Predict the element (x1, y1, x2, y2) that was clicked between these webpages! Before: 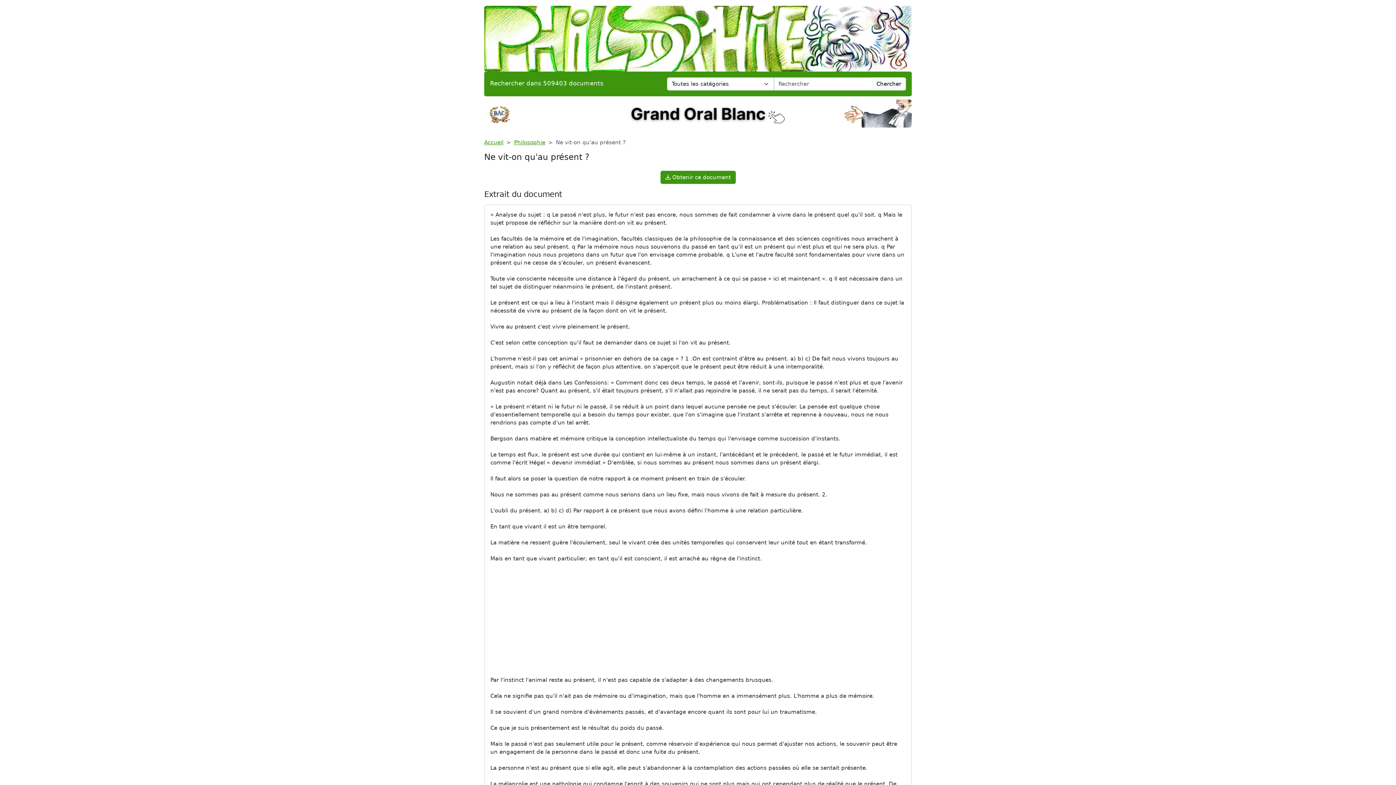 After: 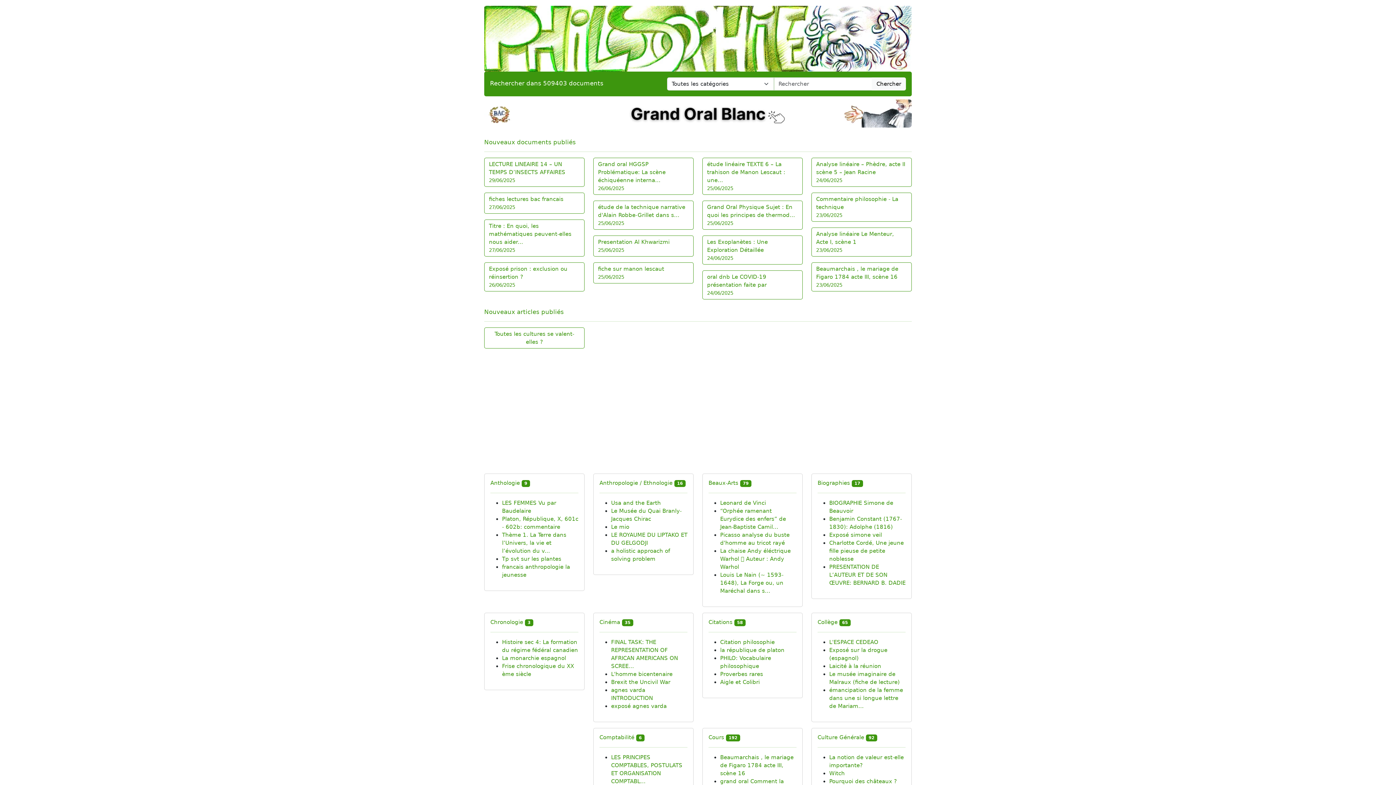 Action: bbox: (484, 32, 912, 38)